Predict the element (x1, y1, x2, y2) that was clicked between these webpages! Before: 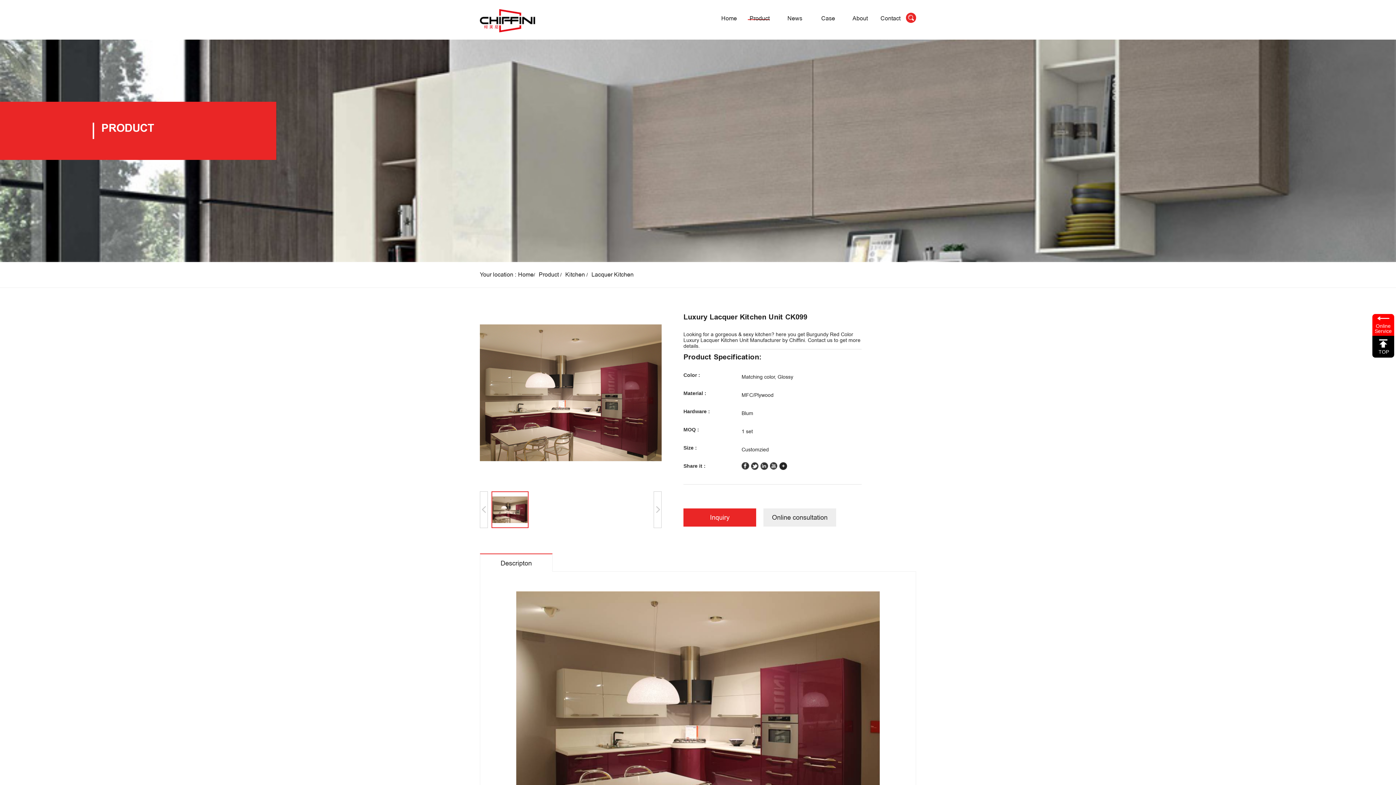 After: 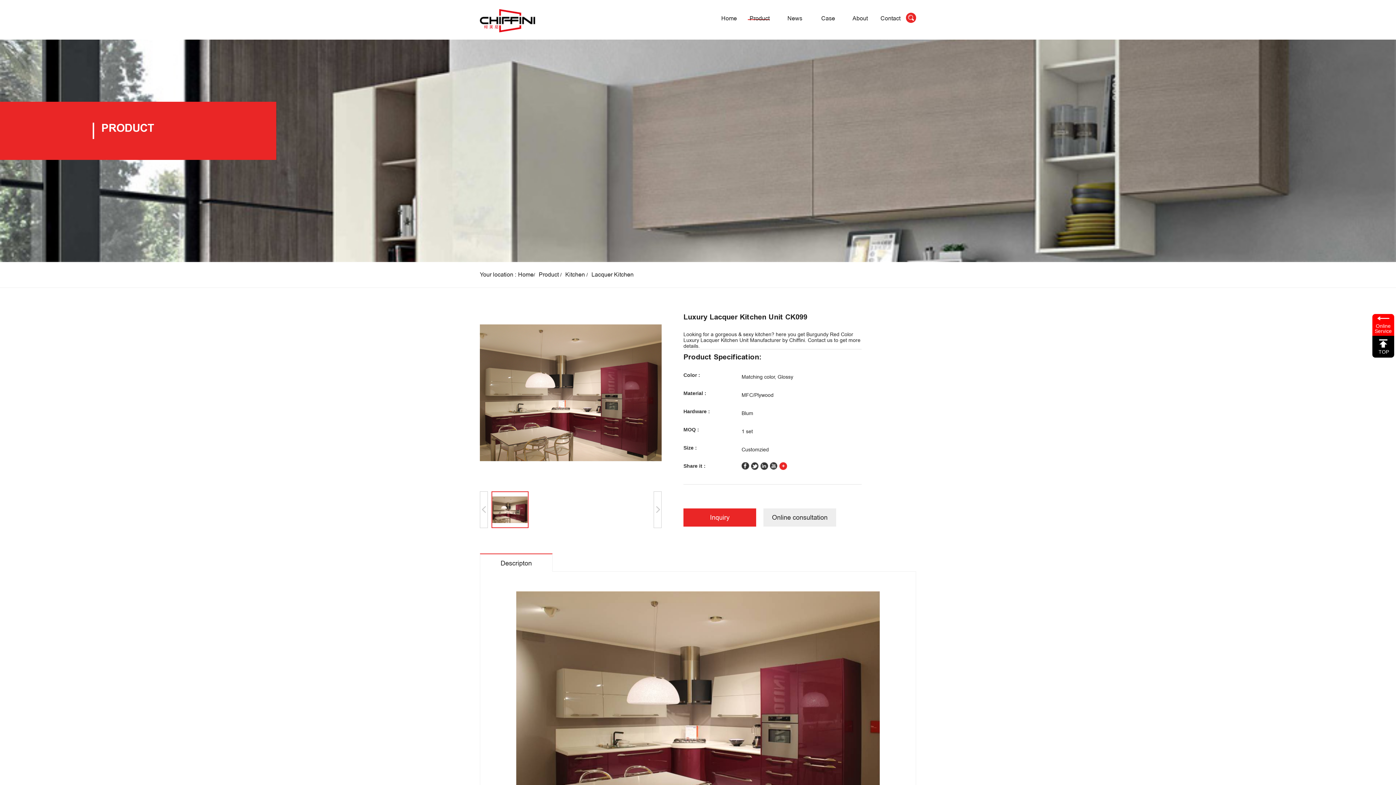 Action: bbox: (779, 462, 787, 470)